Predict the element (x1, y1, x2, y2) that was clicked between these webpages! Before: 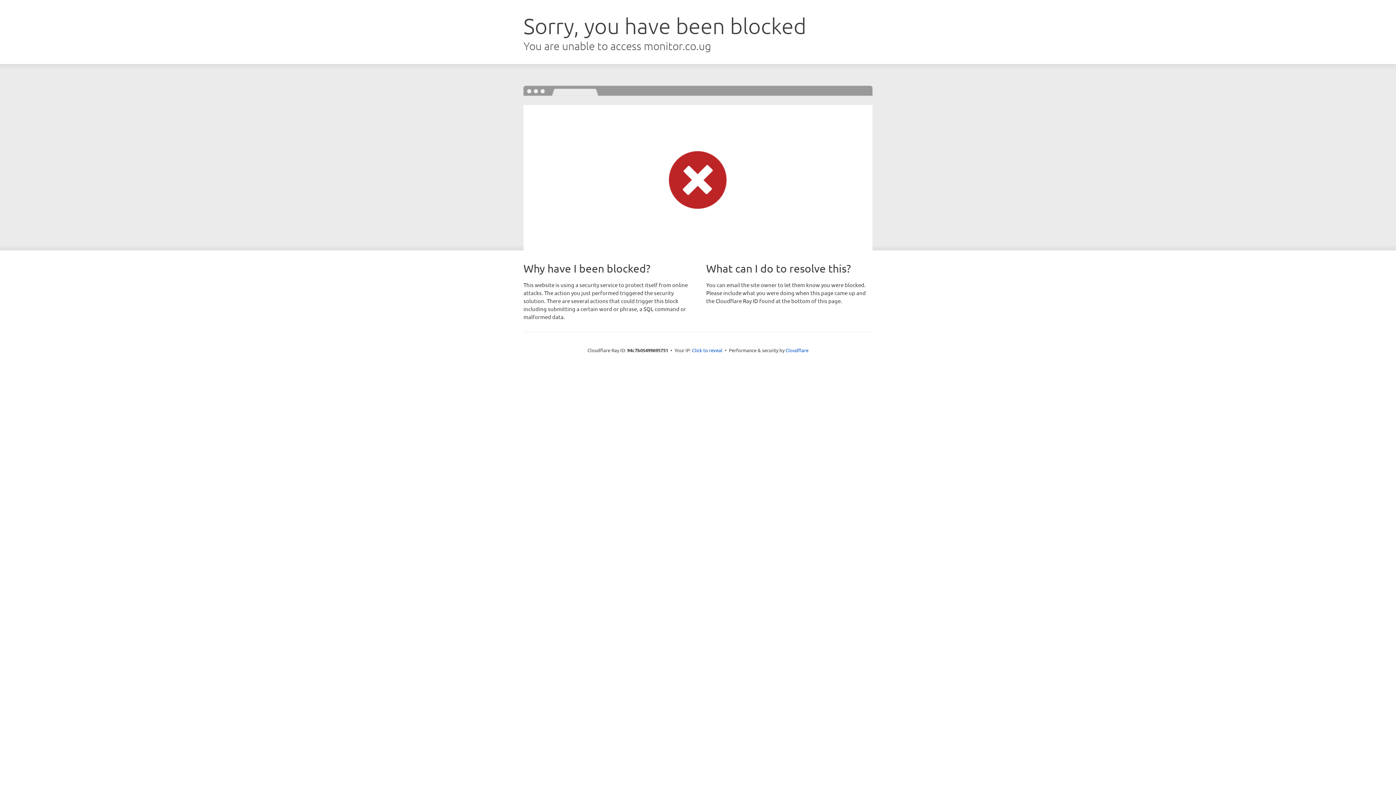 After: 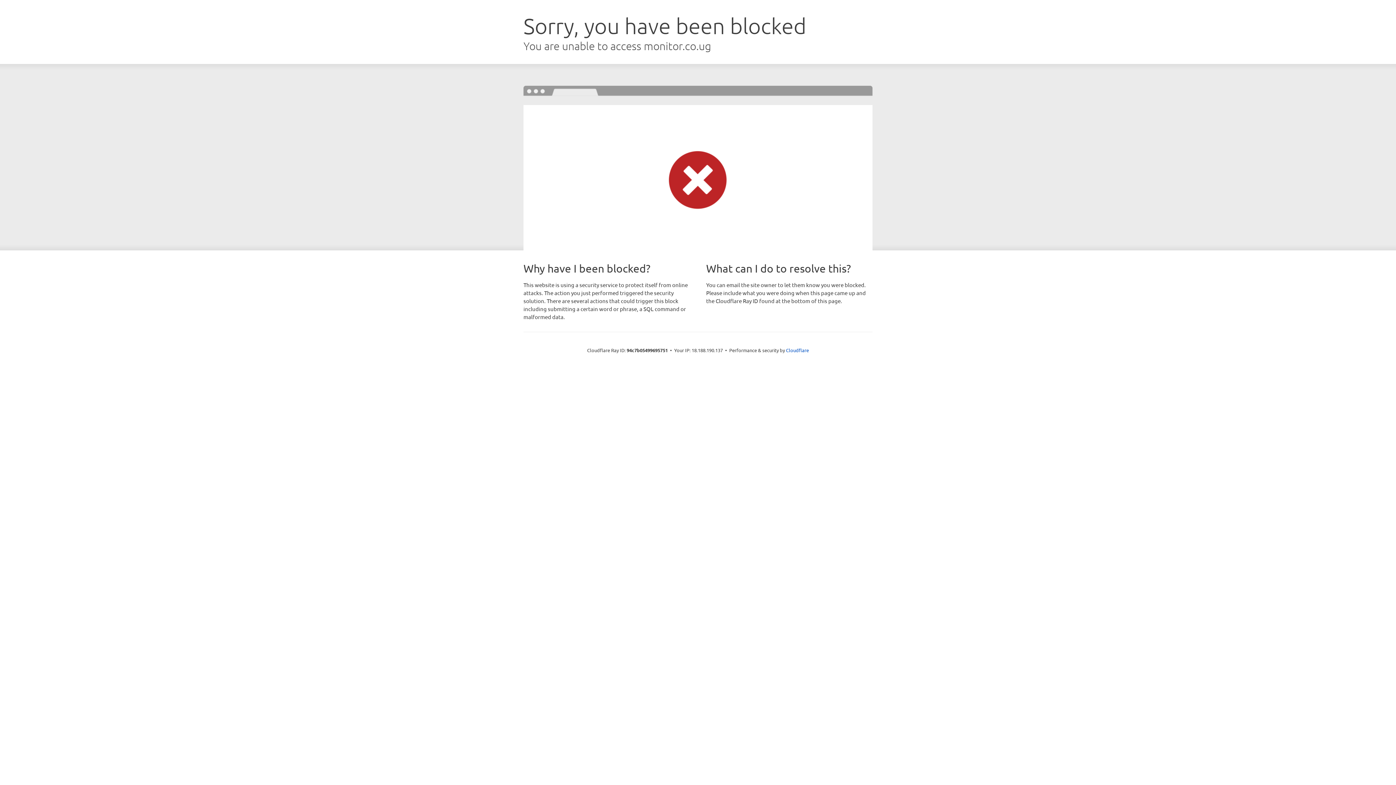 Action: label: Click to reveal bbox: (692, 346, 722, 353)